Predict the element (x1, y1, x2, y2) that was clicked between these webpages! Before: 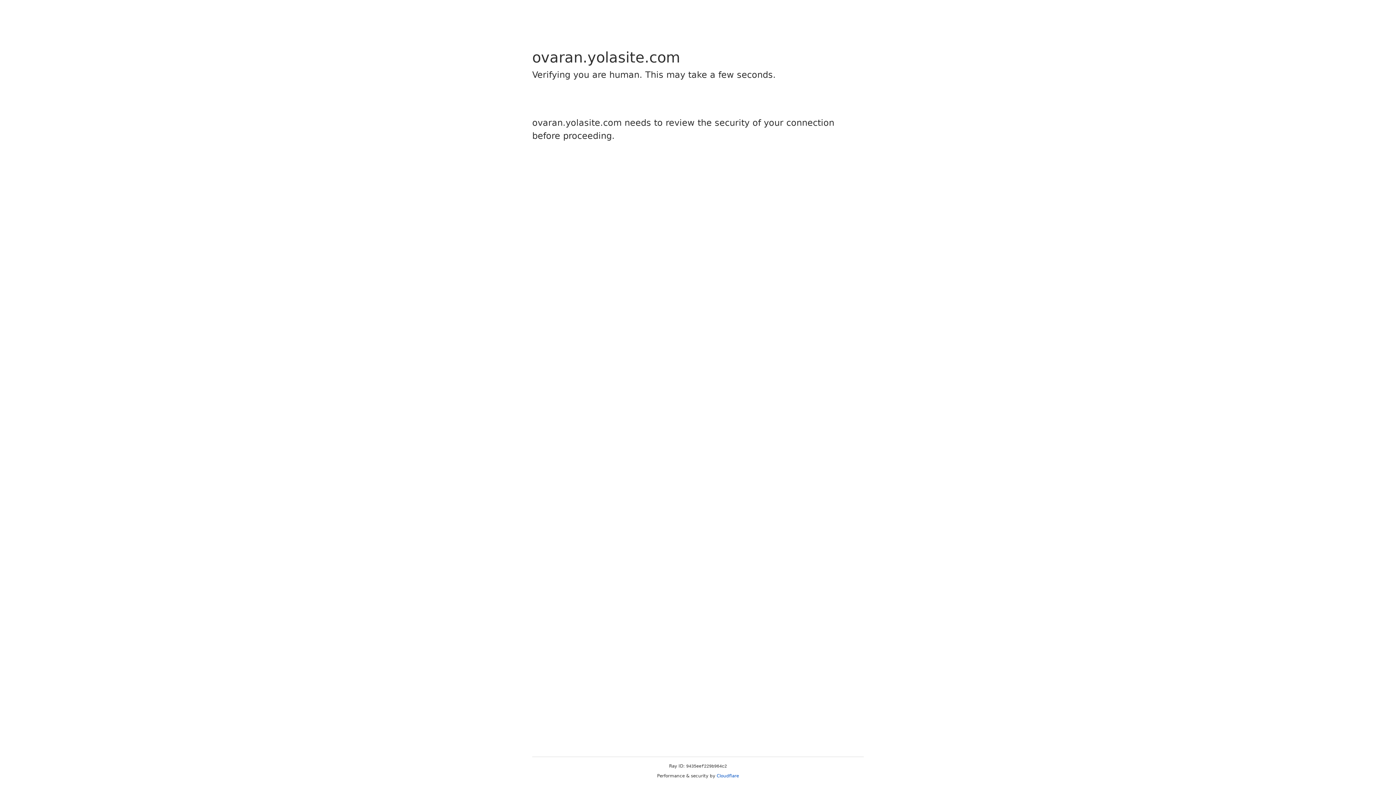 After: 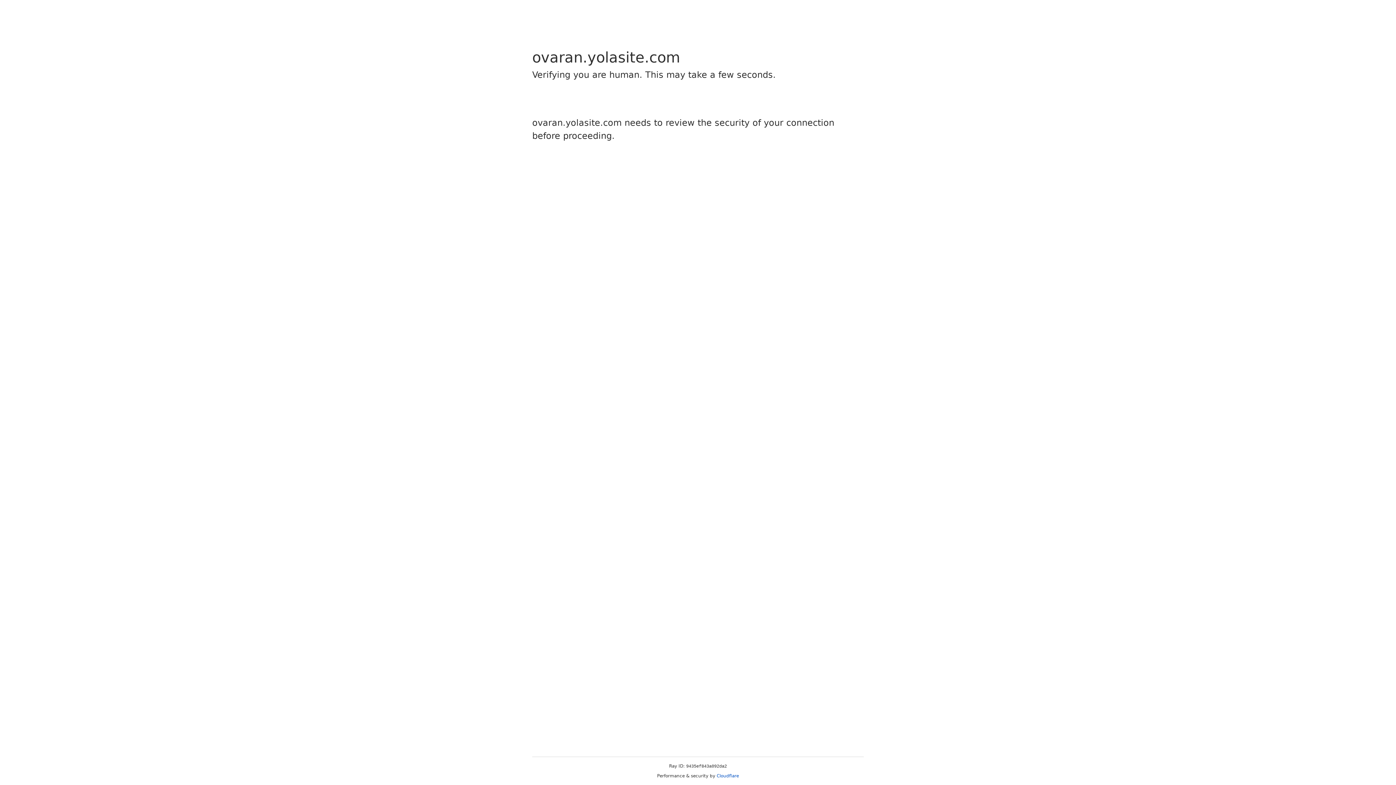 Action: label: Cloudflare bbox: (716, 773, 739, 778)